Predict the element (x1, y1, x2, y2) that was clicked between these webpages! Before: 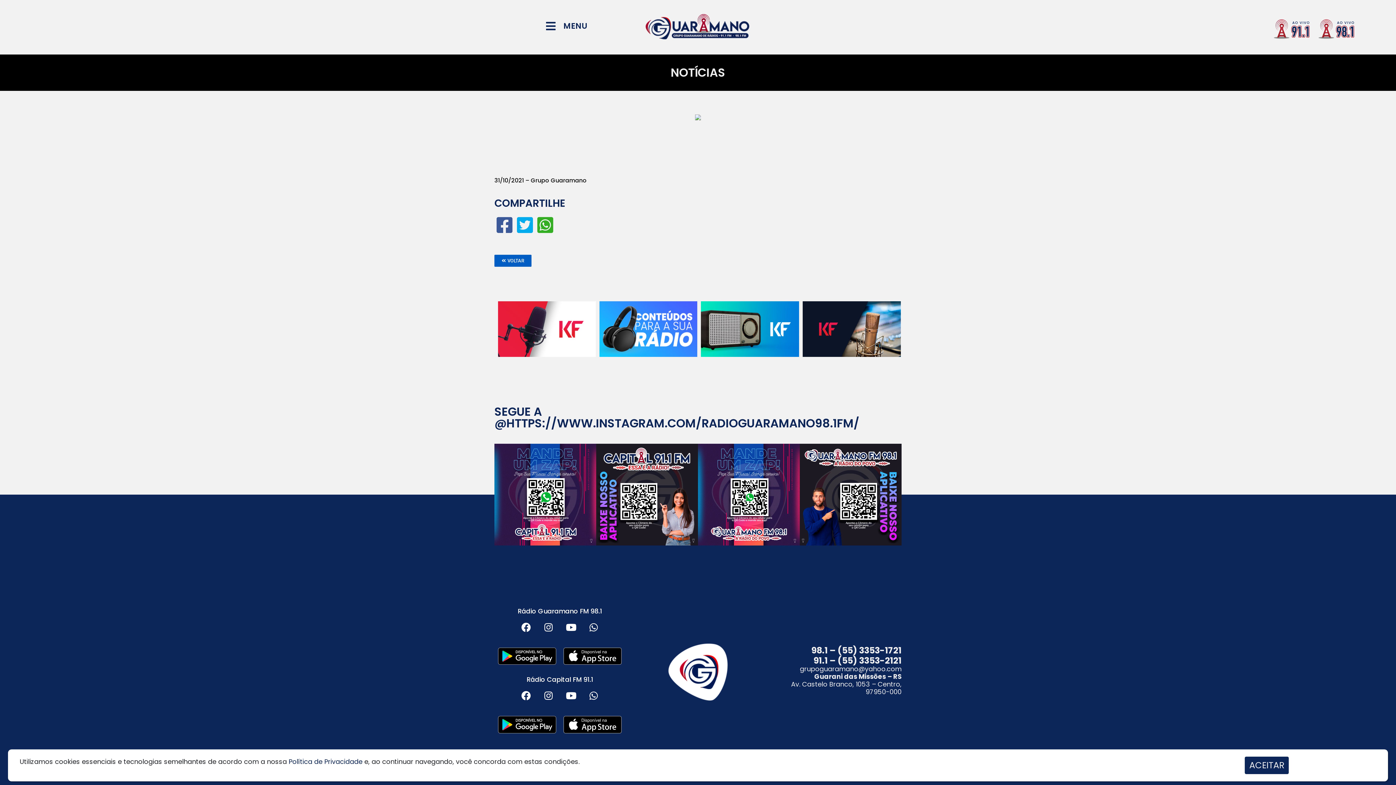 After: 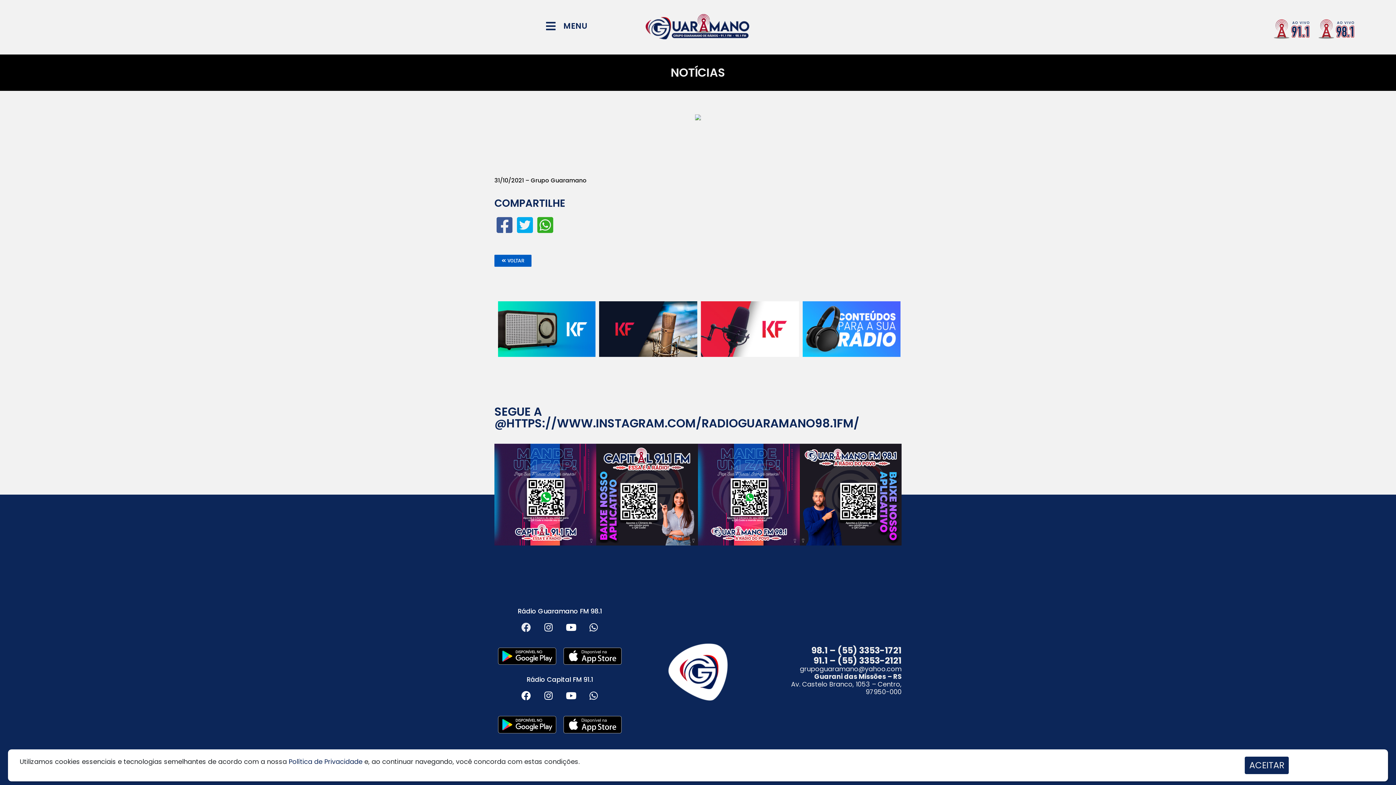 Action: label: Facebook bbox: (516, 618, 535, 637)